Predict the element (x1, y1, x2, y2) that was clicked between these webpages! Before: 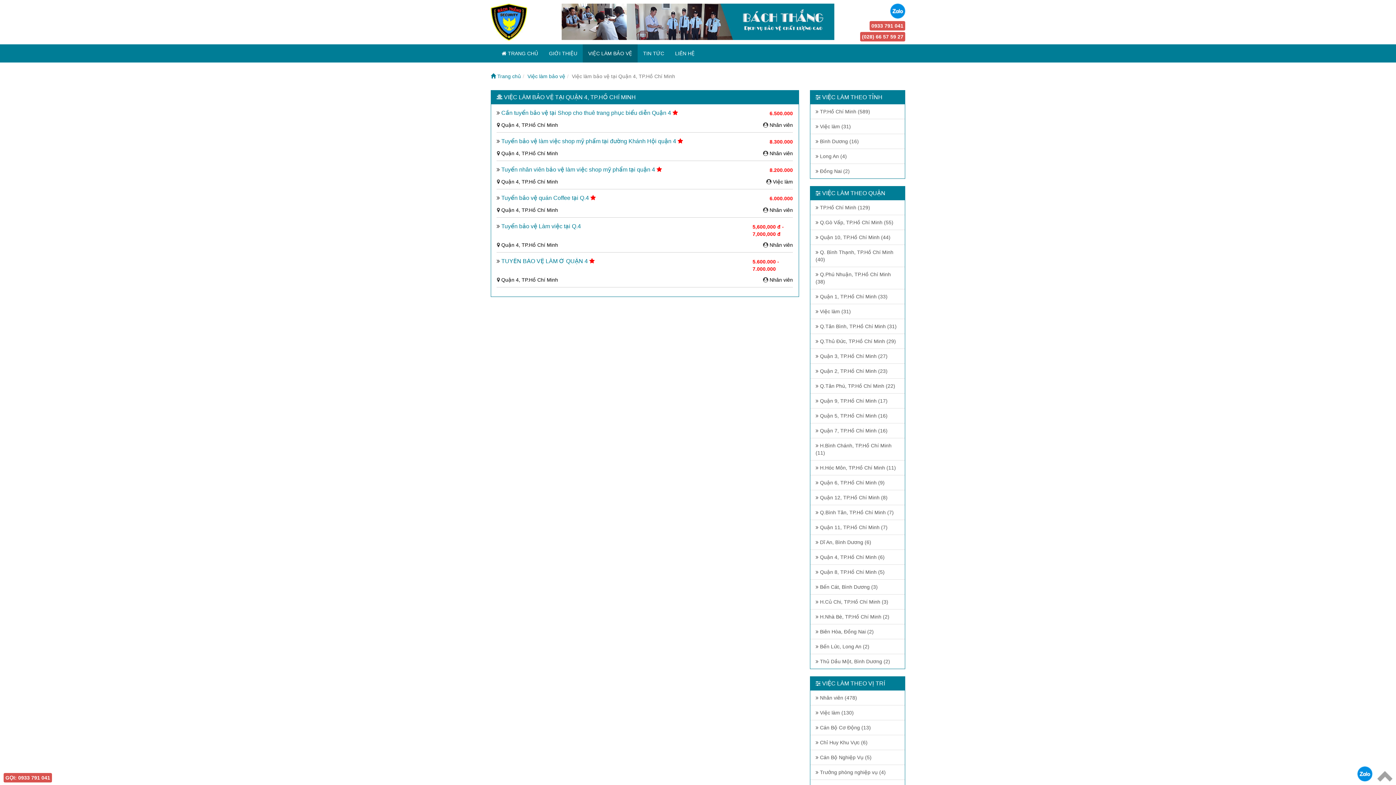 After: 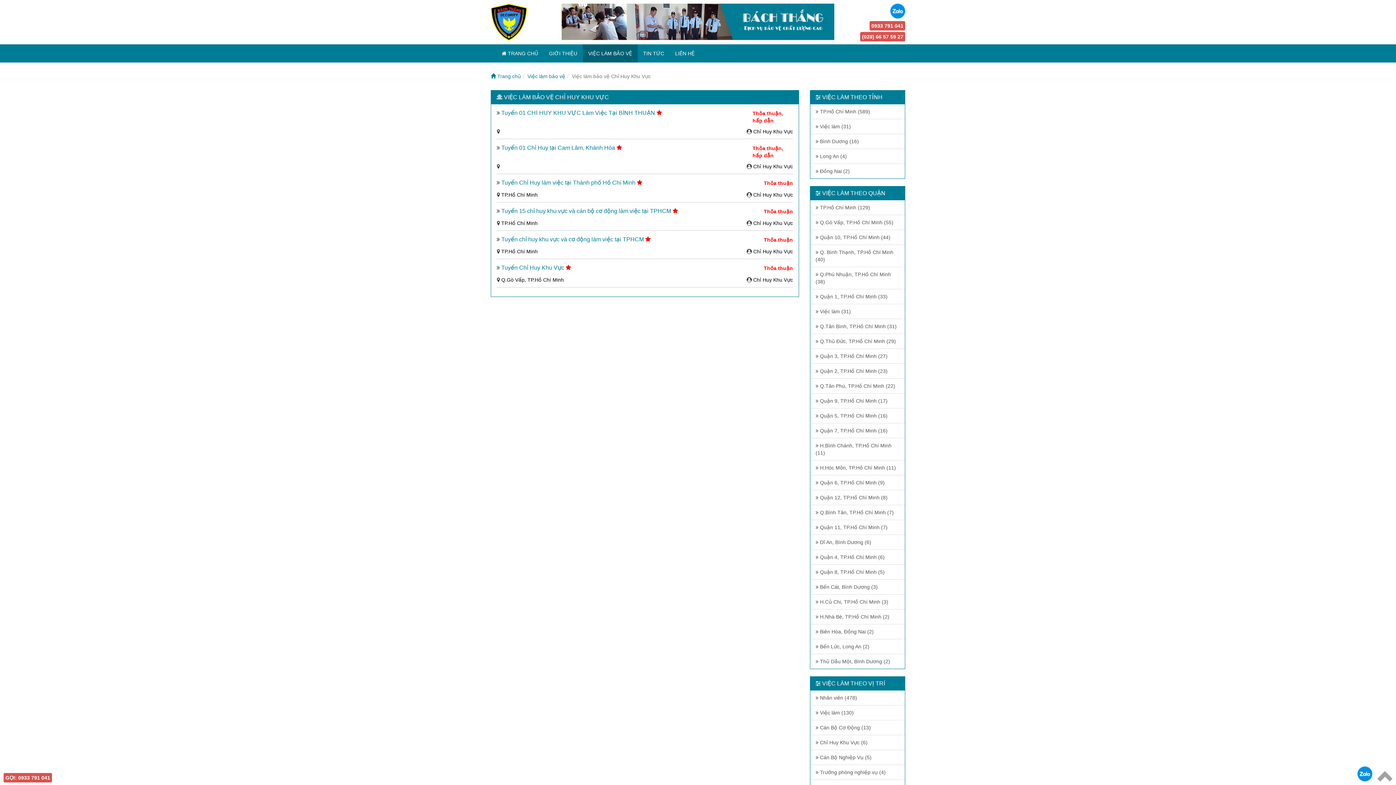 Action: bbox: (810, 735, 905, 750) label:  Chỉ Huy Khu Vực (6)